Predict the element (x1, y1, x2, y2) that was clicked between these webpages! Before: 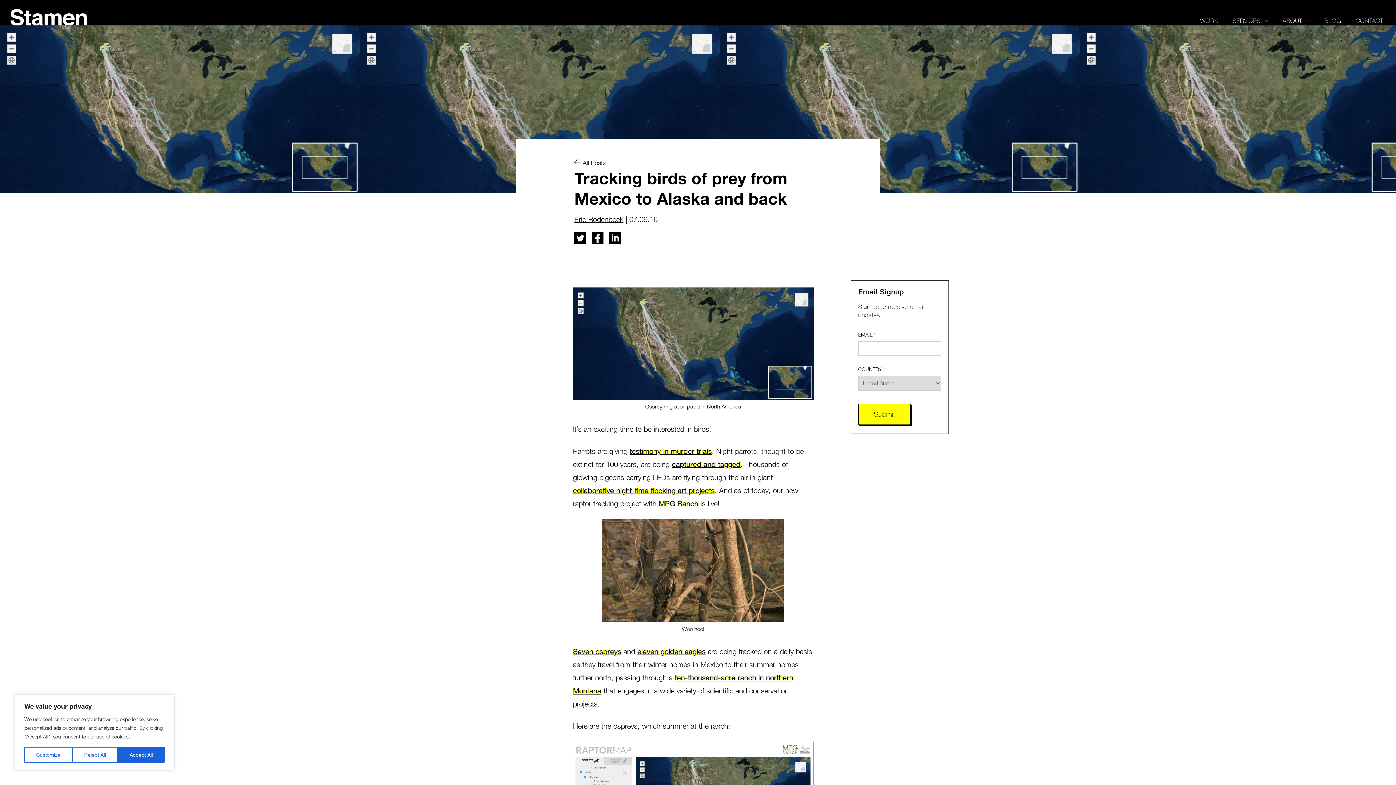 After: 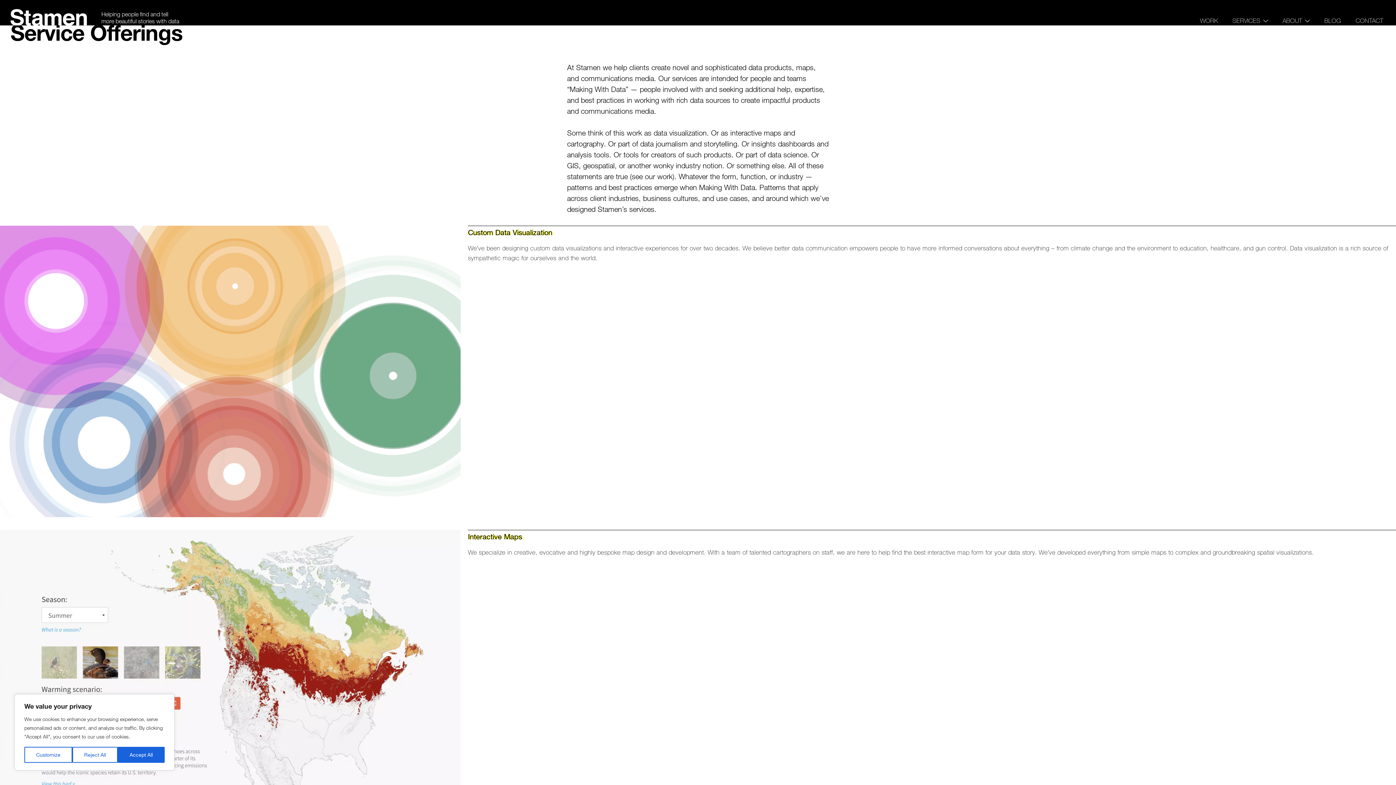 Action: label: SERVICES bbox: (1232, 16, 1268, 25)